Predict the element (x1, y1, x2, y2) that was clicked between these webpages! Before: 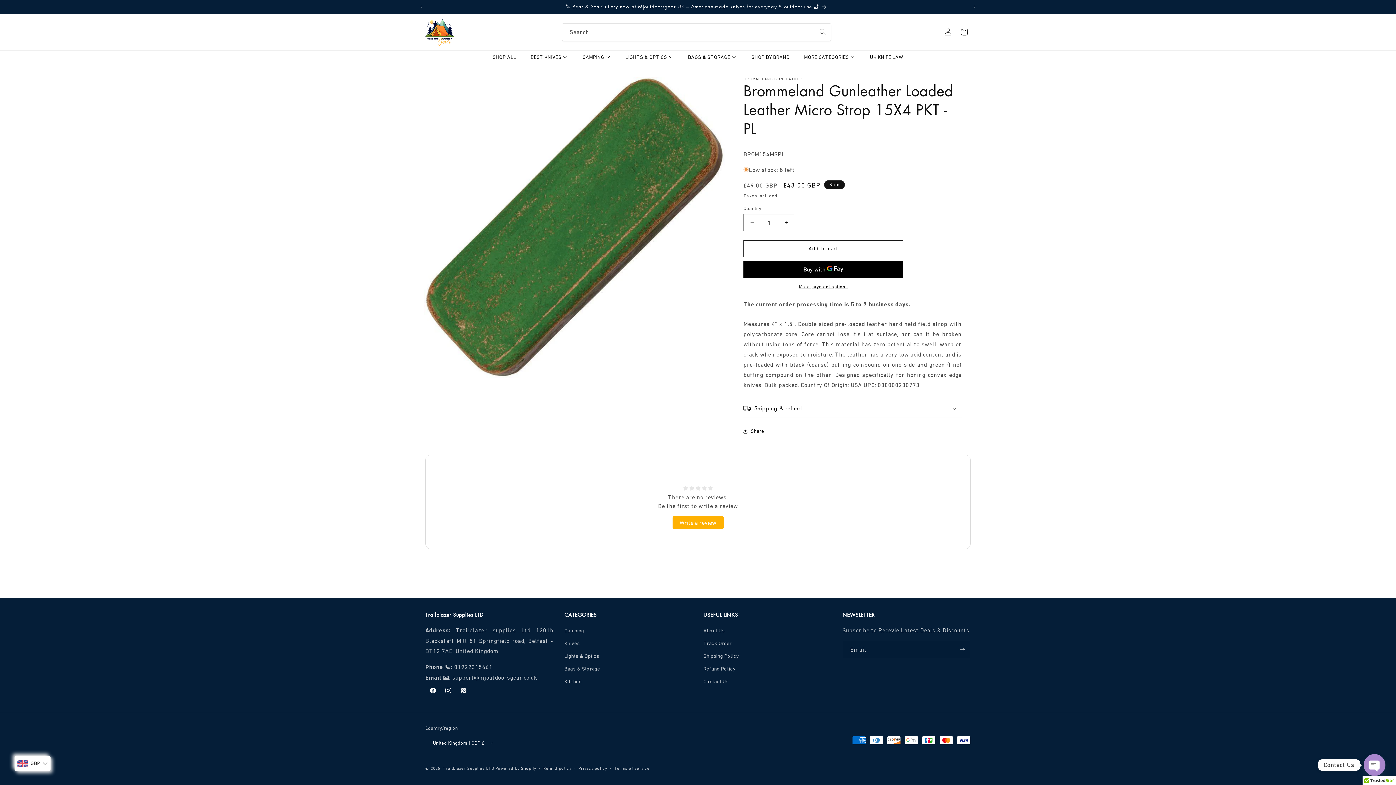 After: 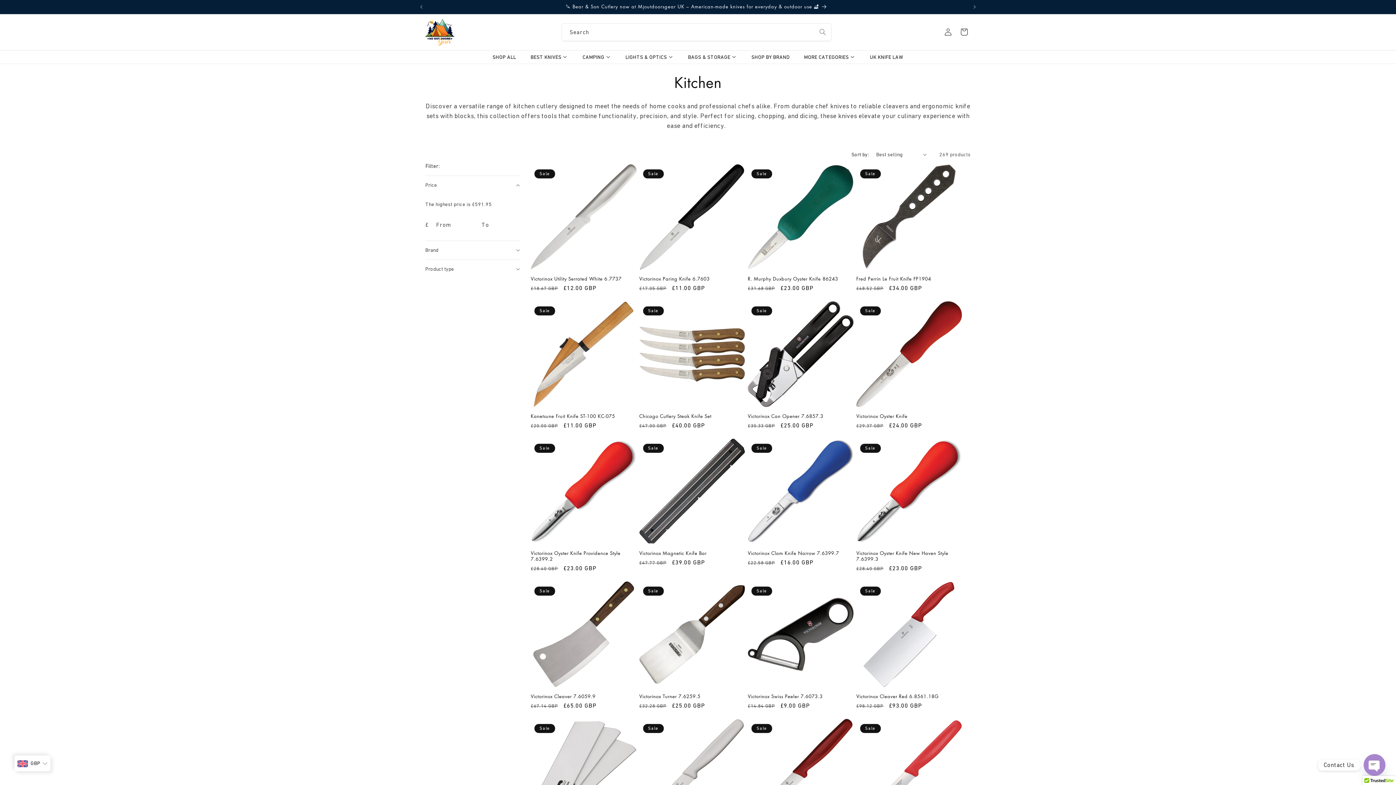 Action: label: Kitchen bbox: (564, 745, 581, 758)